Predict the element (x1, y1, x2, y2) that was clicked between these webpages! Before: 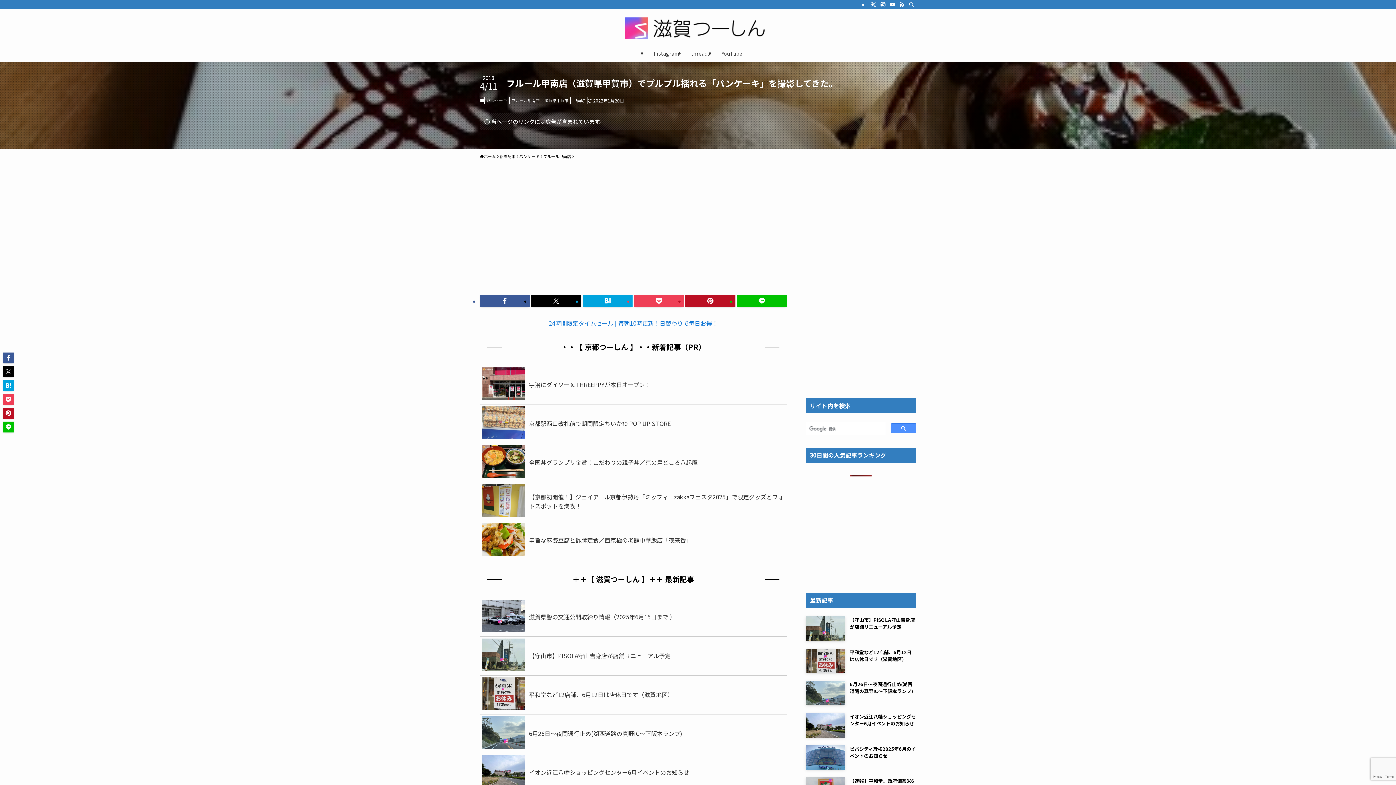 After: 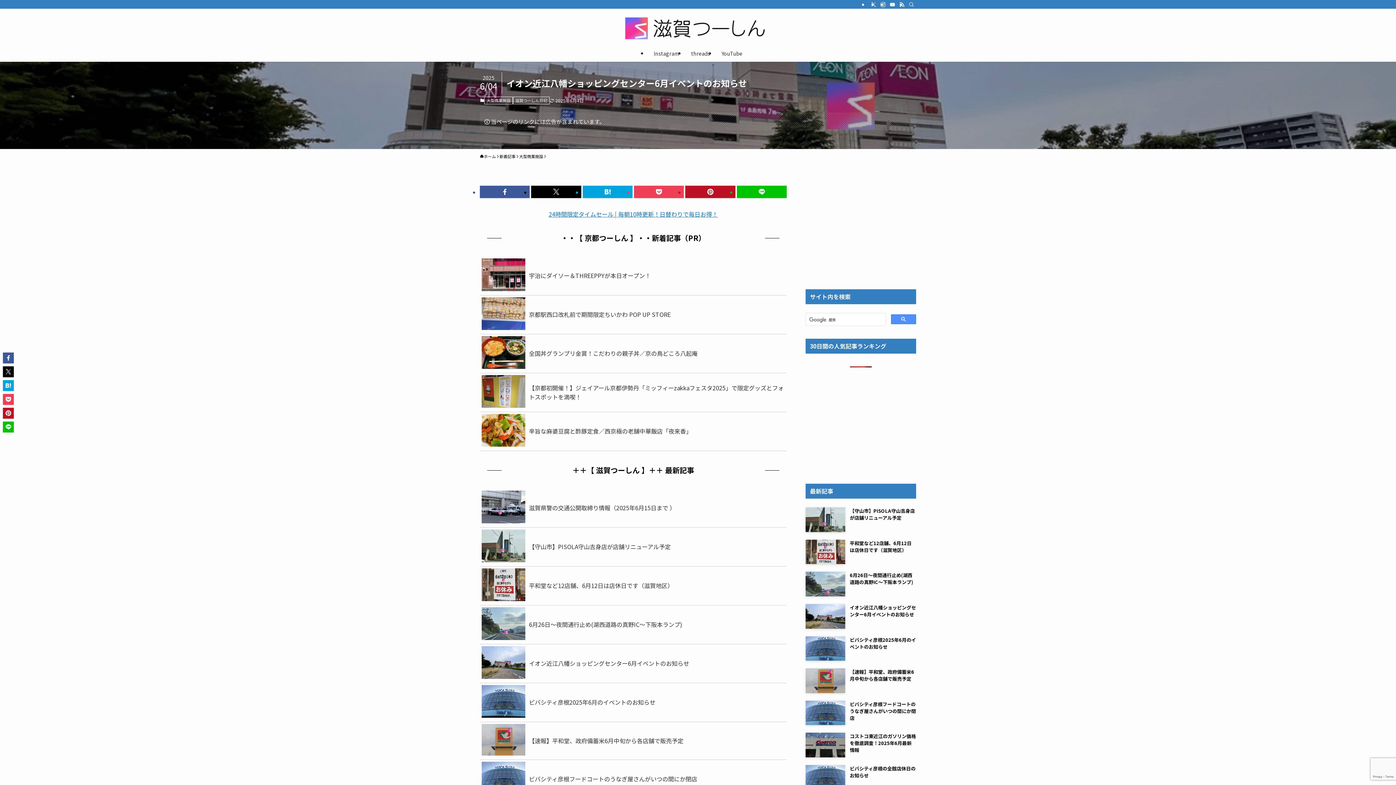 Action: bbox: (805, 713, 916, 738) label: イオン近江八幡ショッピングセンター6月イベントのお知らせ